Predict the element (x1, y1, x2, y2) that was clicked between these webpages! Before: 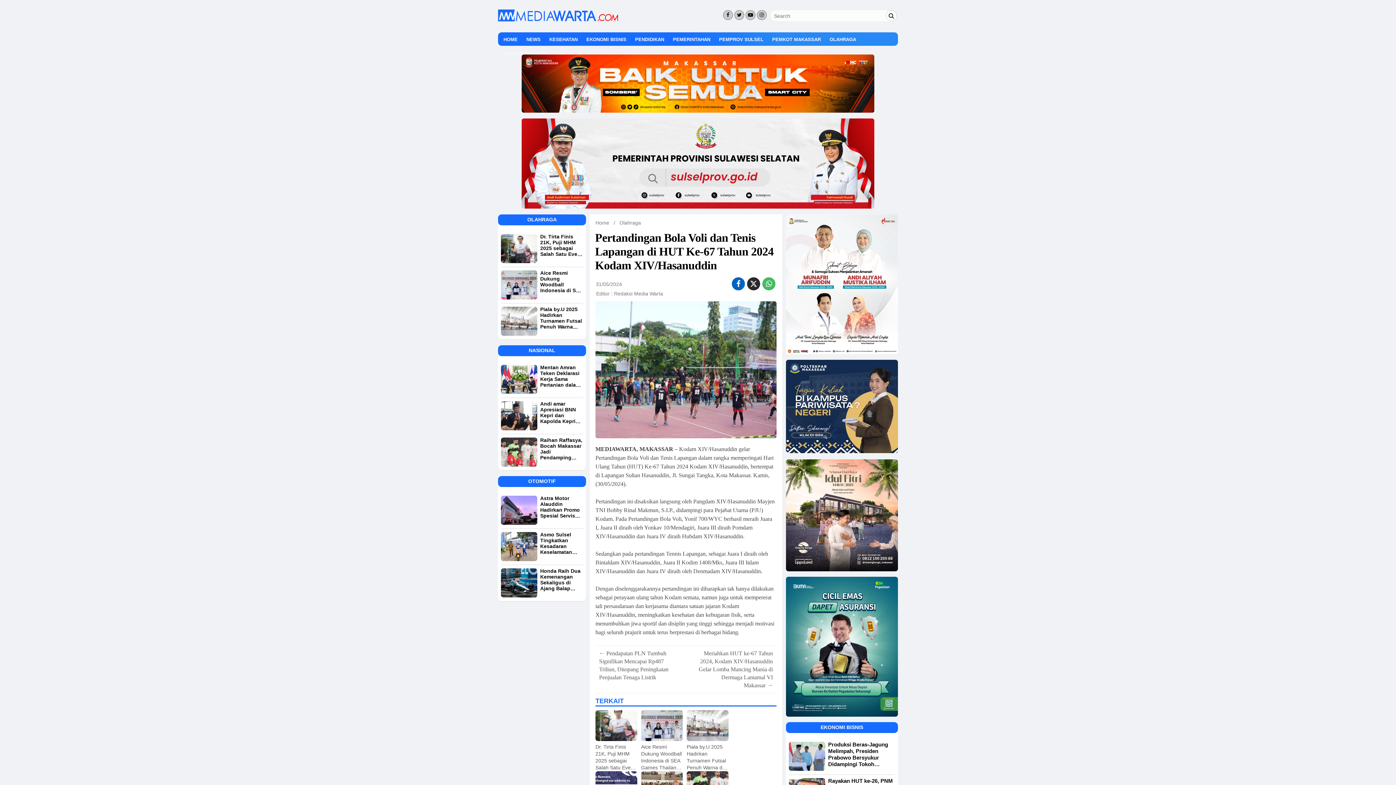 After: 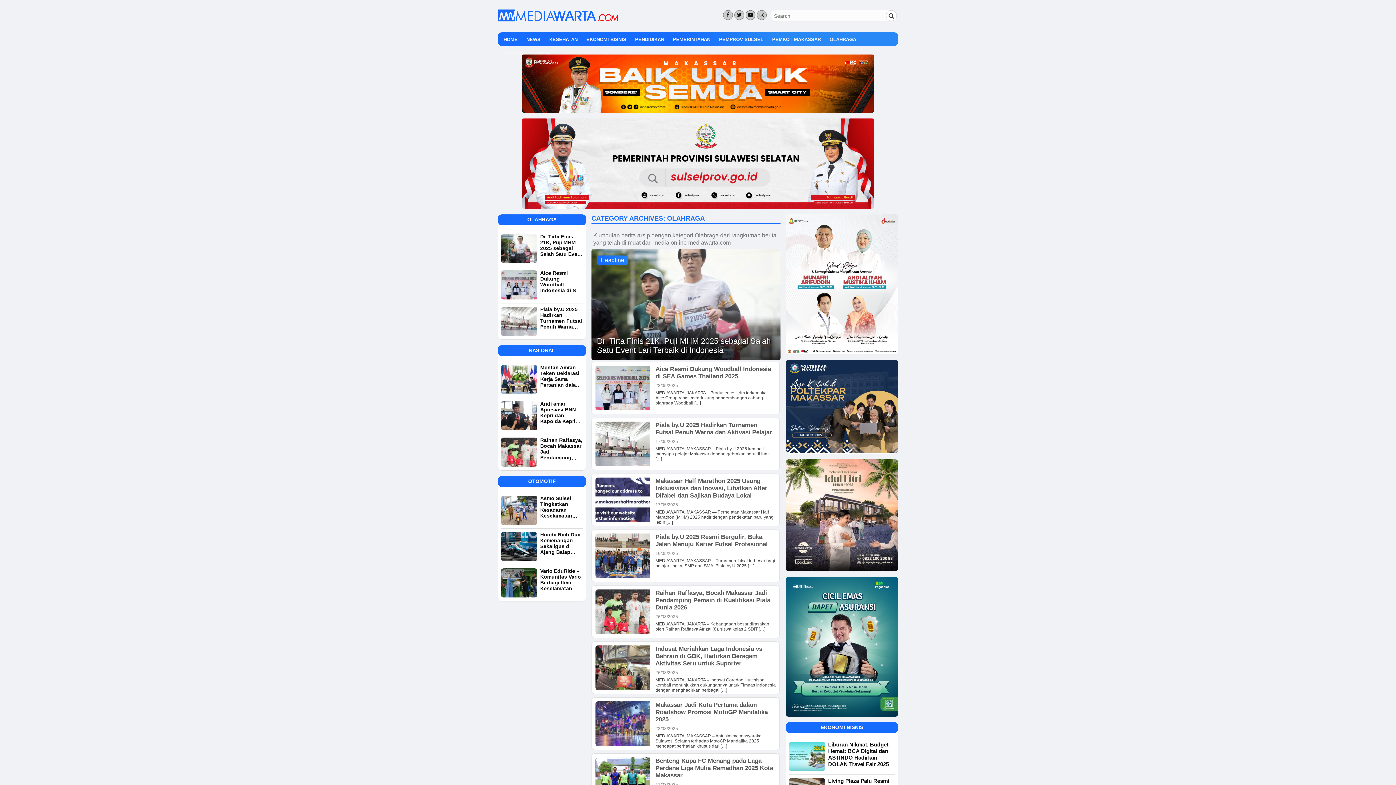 Action: bbox: (829, 32, 856, 46) label: OLAHRAGA